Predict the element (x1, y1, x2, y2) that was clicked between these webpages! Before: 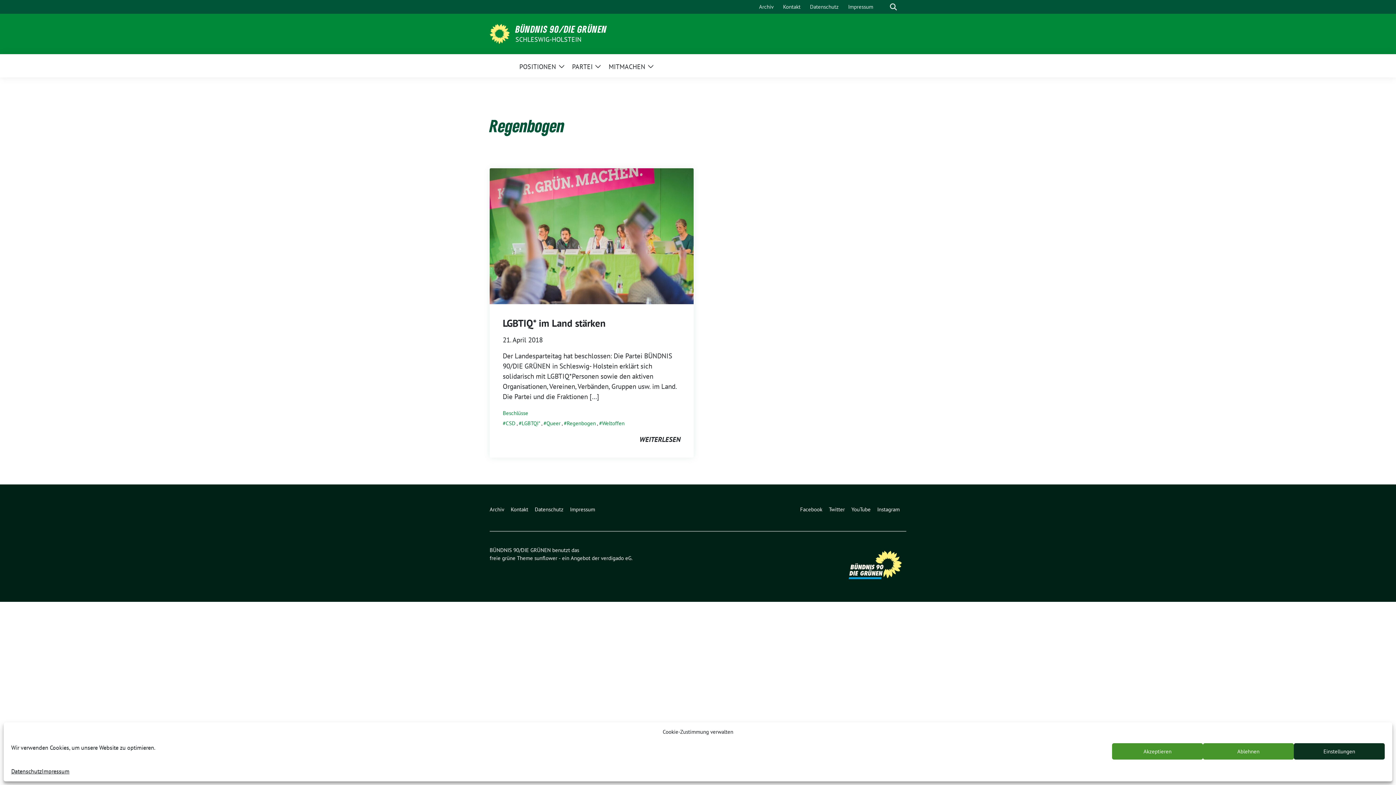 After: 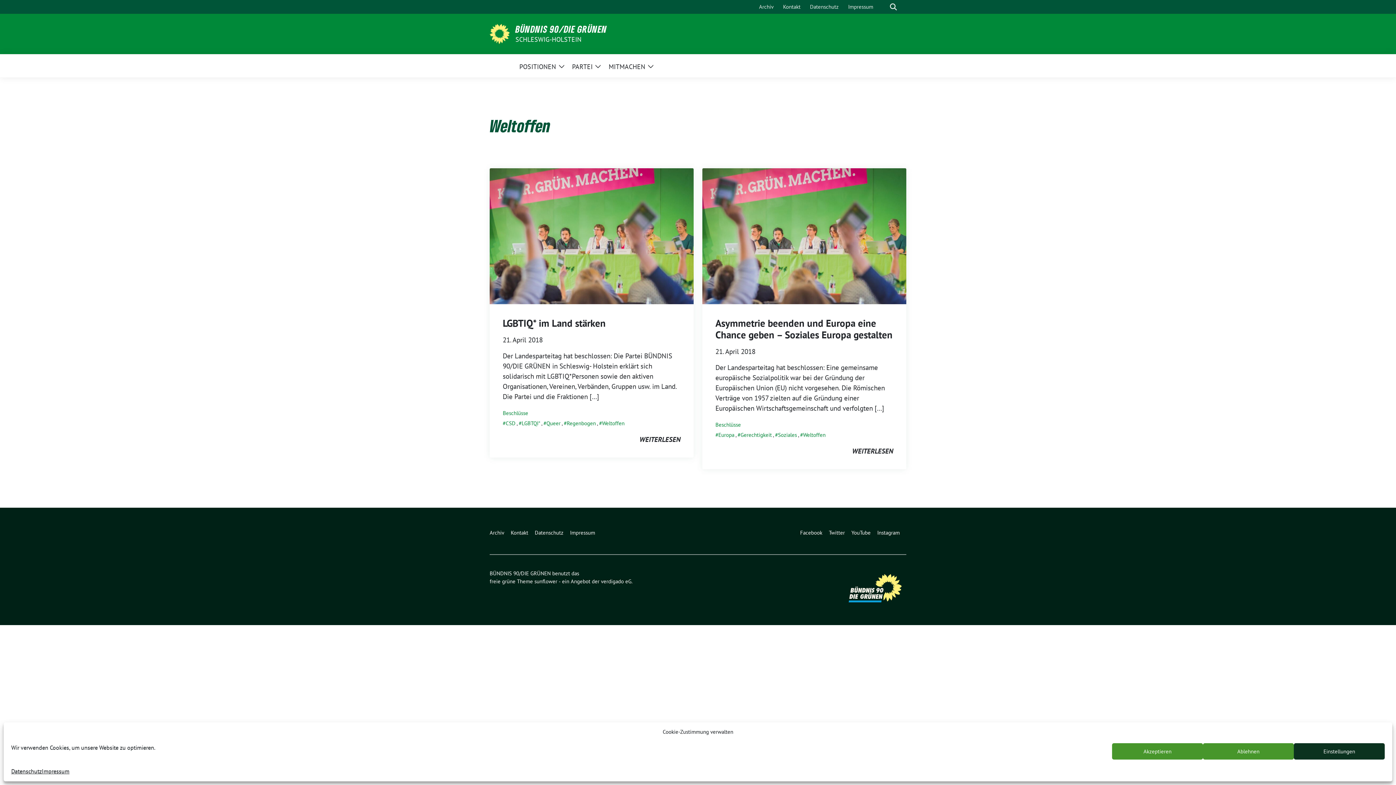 Action: label: Weltoffen bbox: (599, 420, 624, 426)